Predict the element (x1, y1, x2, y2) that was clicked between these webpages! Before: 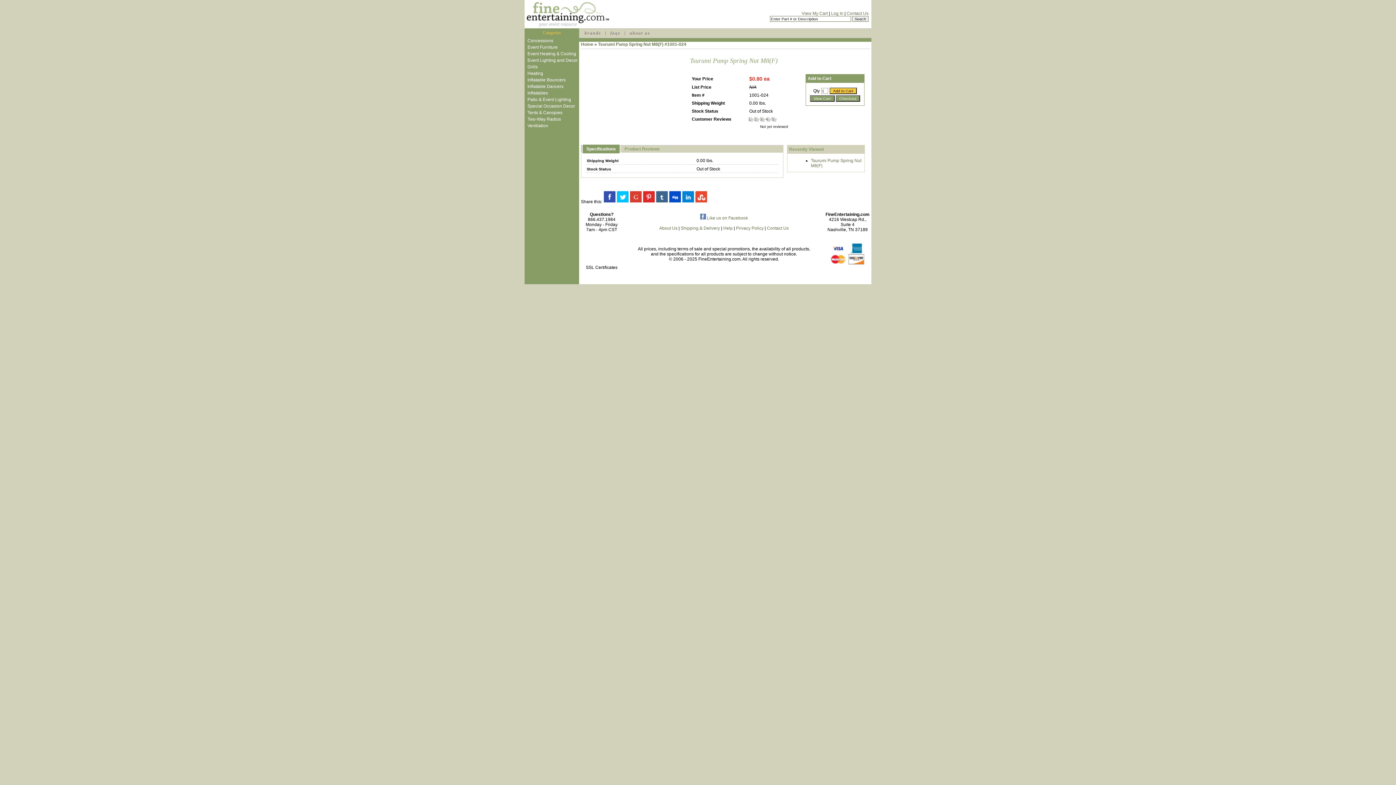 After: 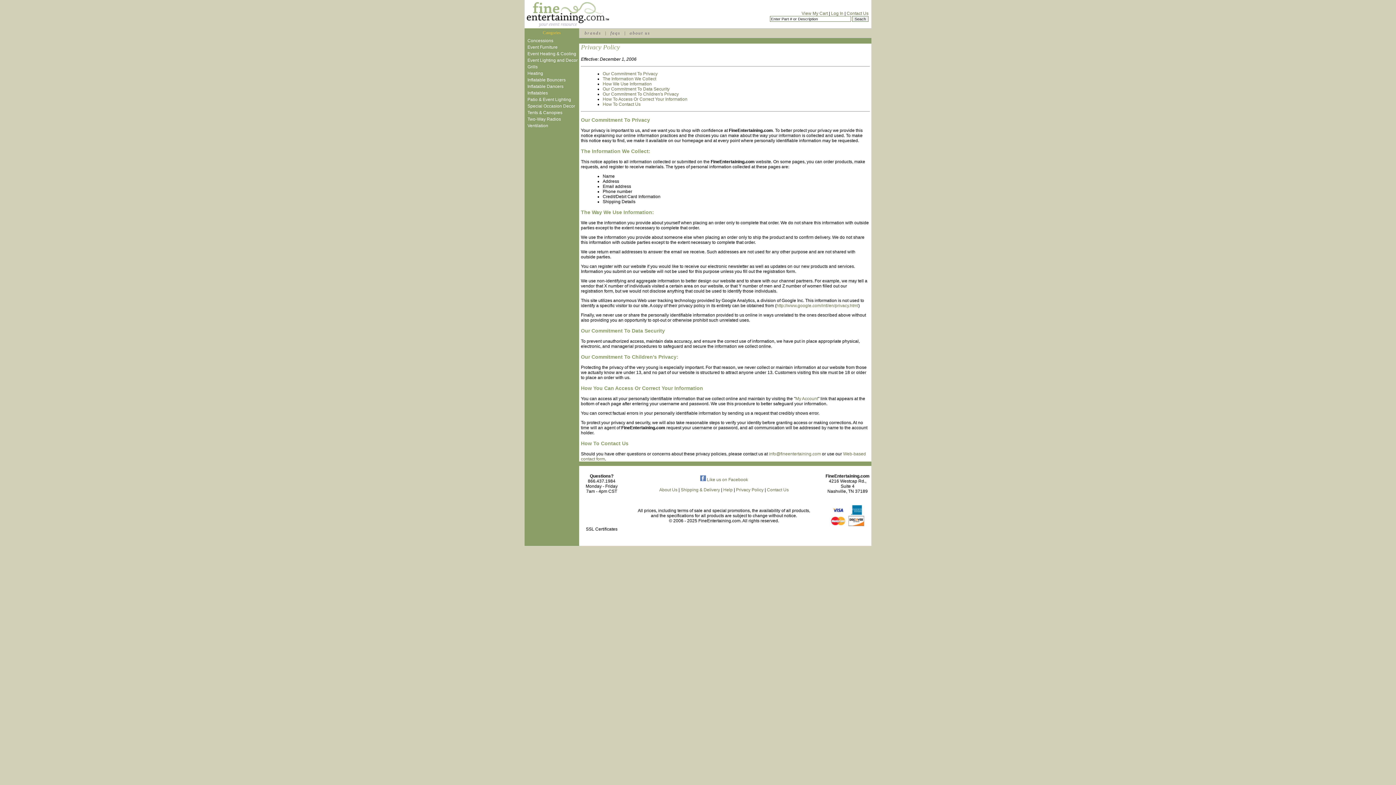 Action: label: Privacy Policy bbox: (736, 225, 763, 230)